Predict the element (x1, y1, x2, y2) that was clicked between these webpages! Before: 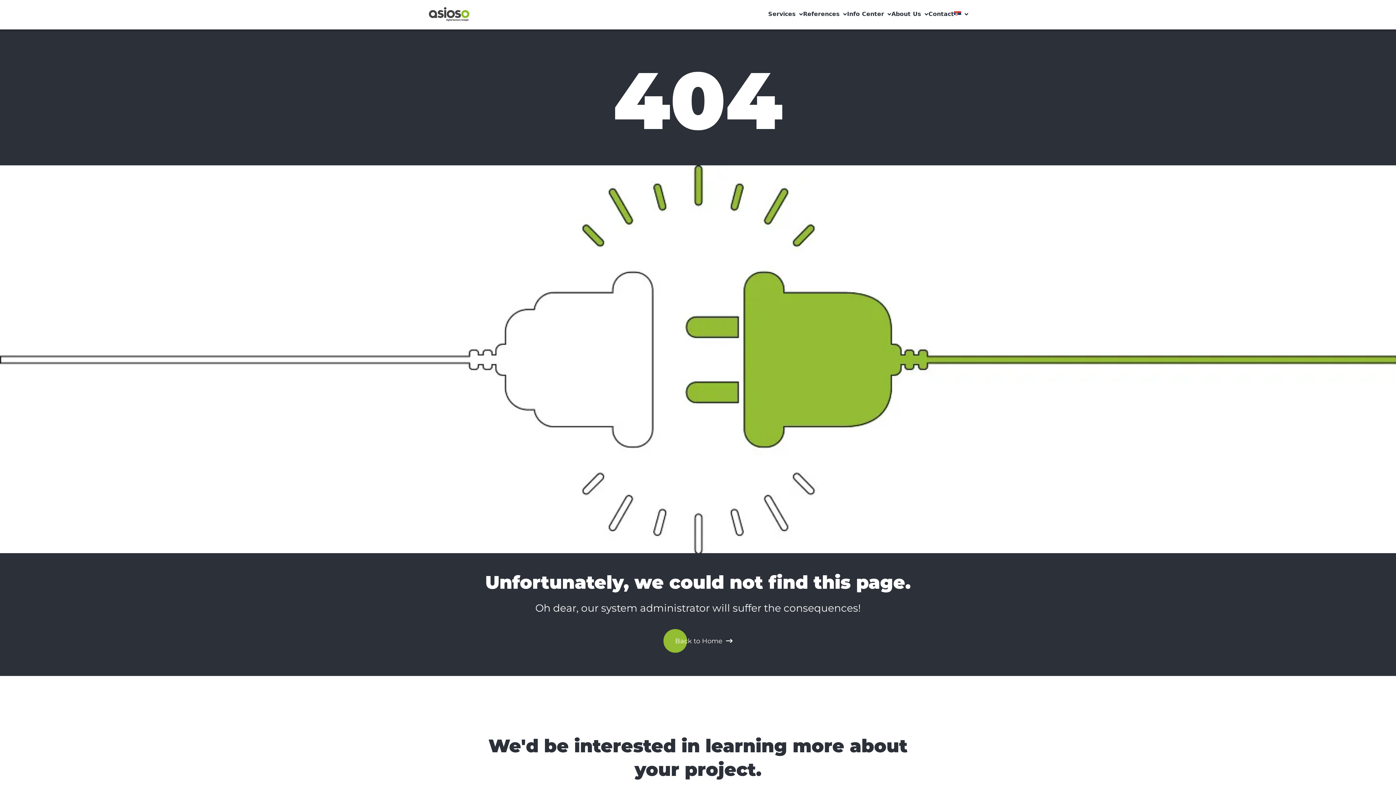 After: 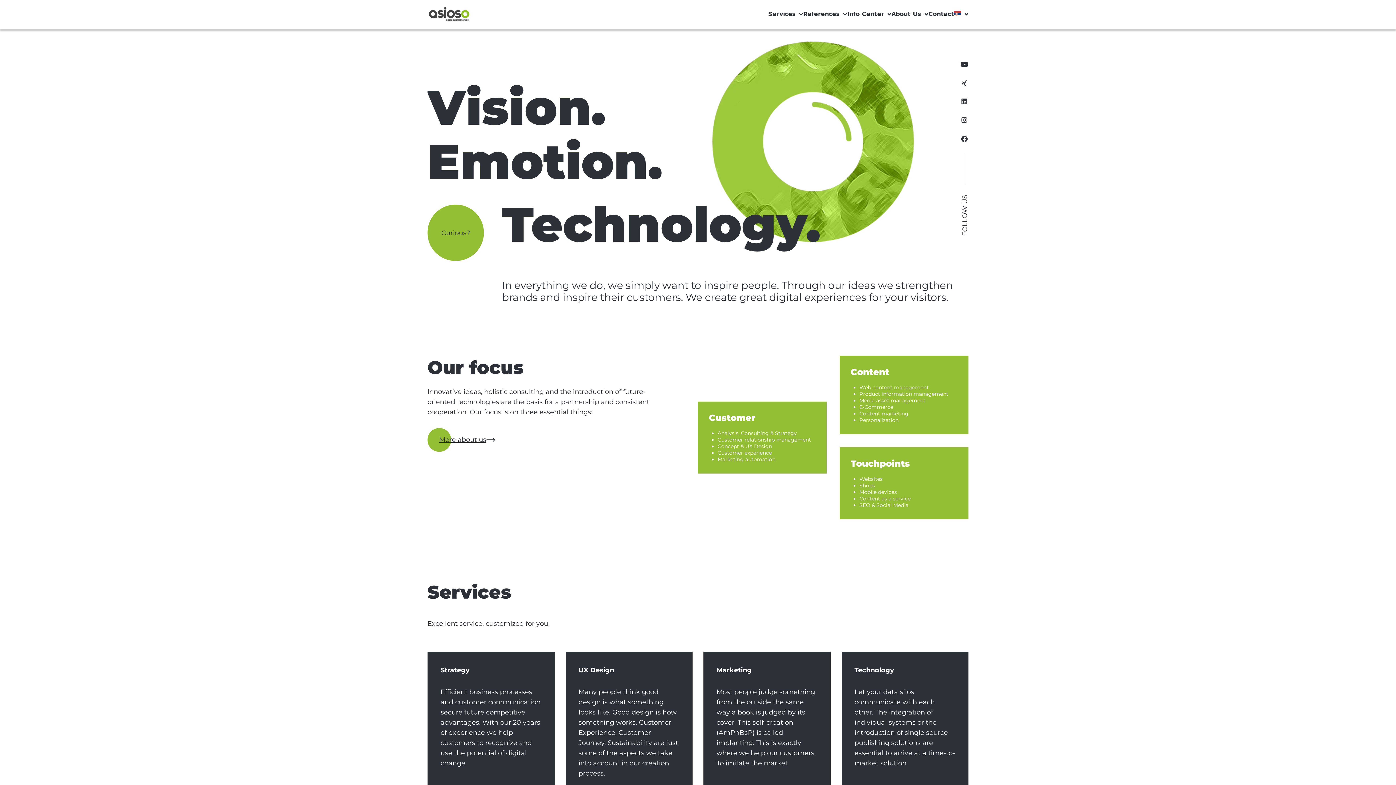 Action: bbox: (427, 5, 471, 22)